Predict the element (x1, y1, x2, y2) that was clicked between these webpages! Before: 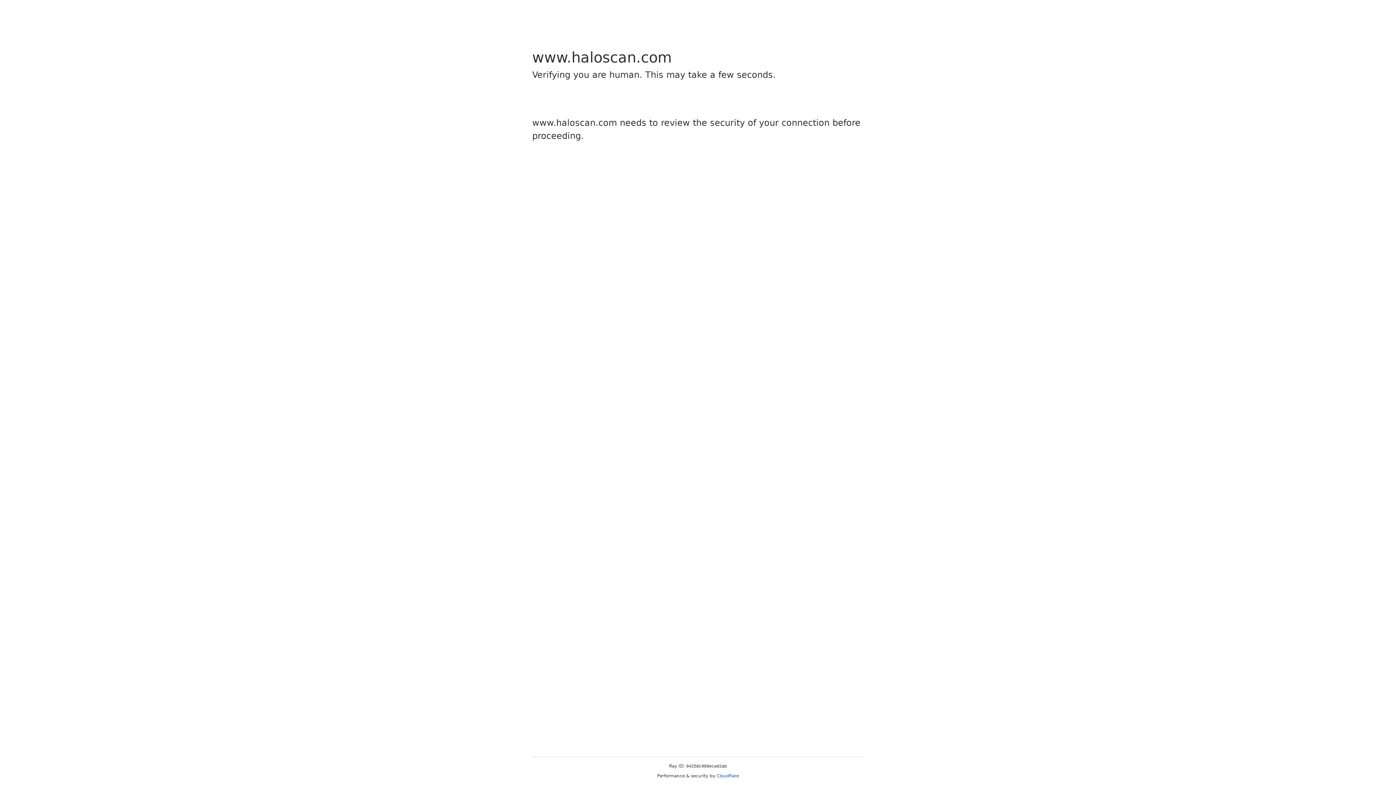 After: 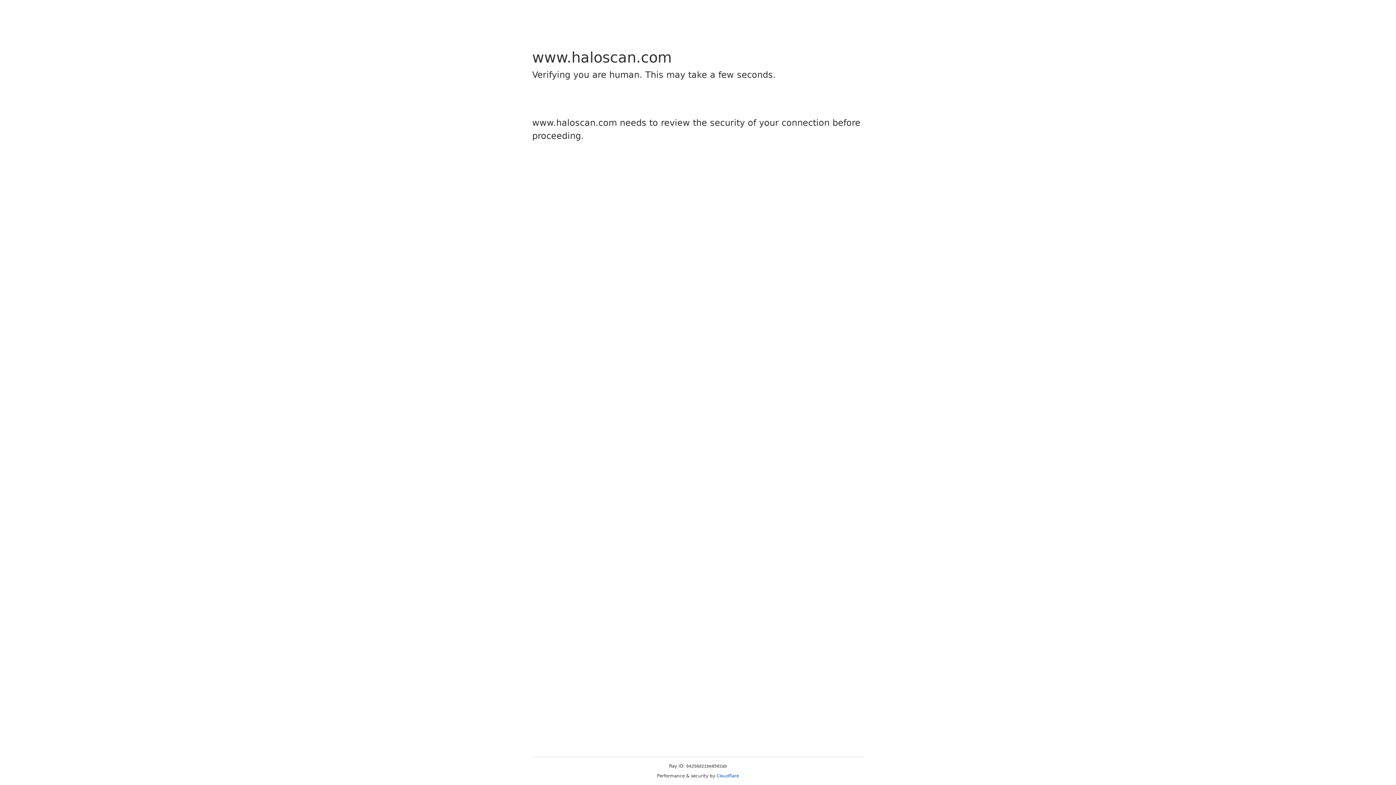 Action: bbox: (716, 773, 739, 778) label: Cloudflare